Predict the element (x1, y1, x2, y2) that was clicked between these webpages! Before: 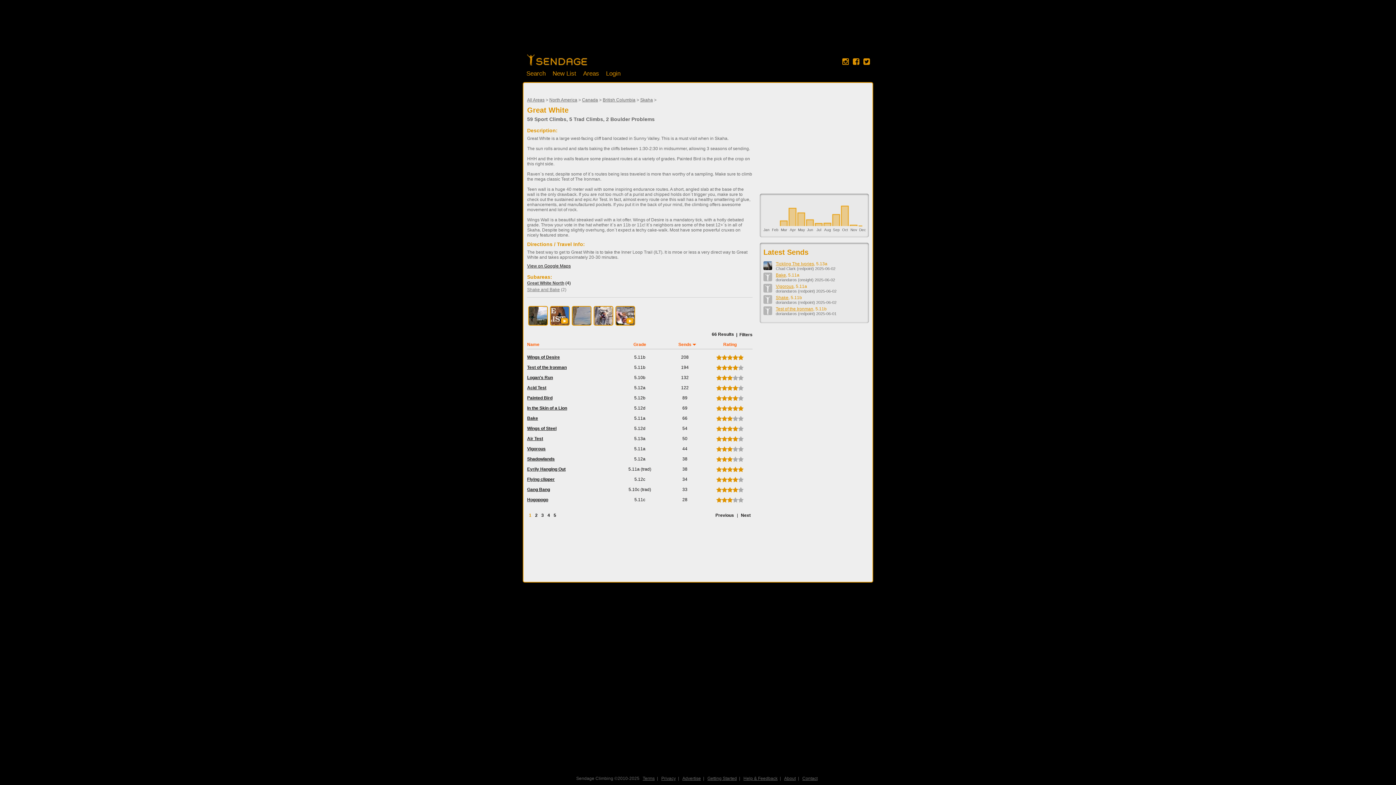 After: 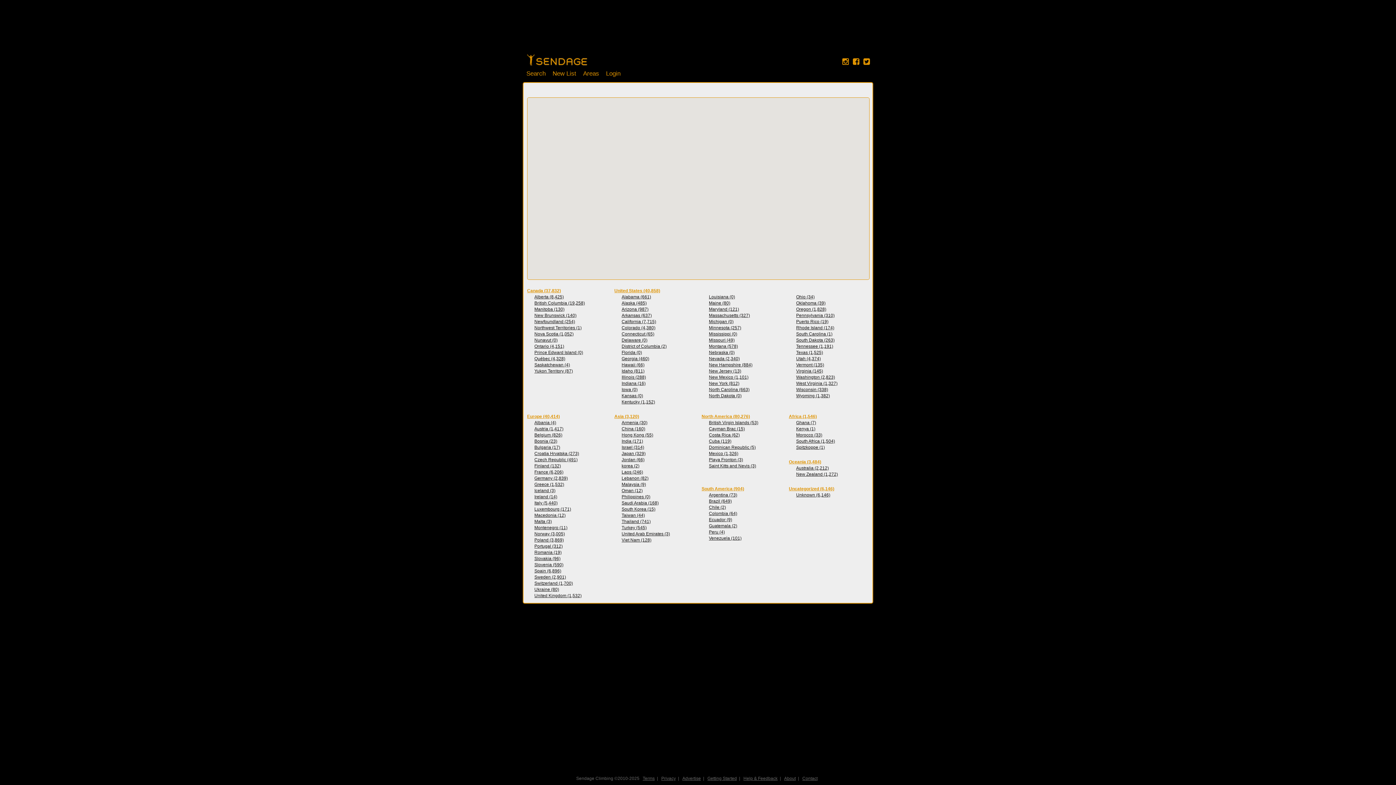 Action: label: Areas bbox: (580, 69, 602, 78)